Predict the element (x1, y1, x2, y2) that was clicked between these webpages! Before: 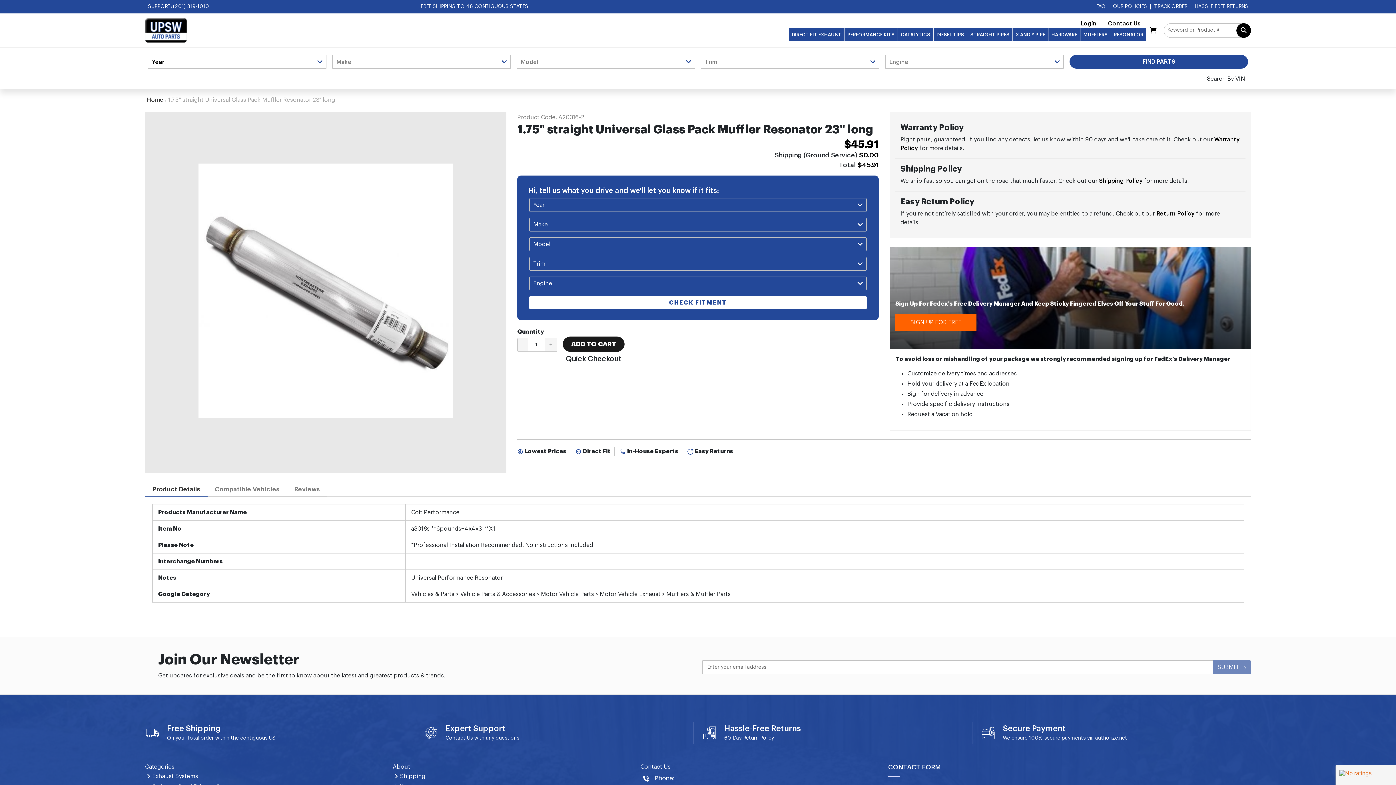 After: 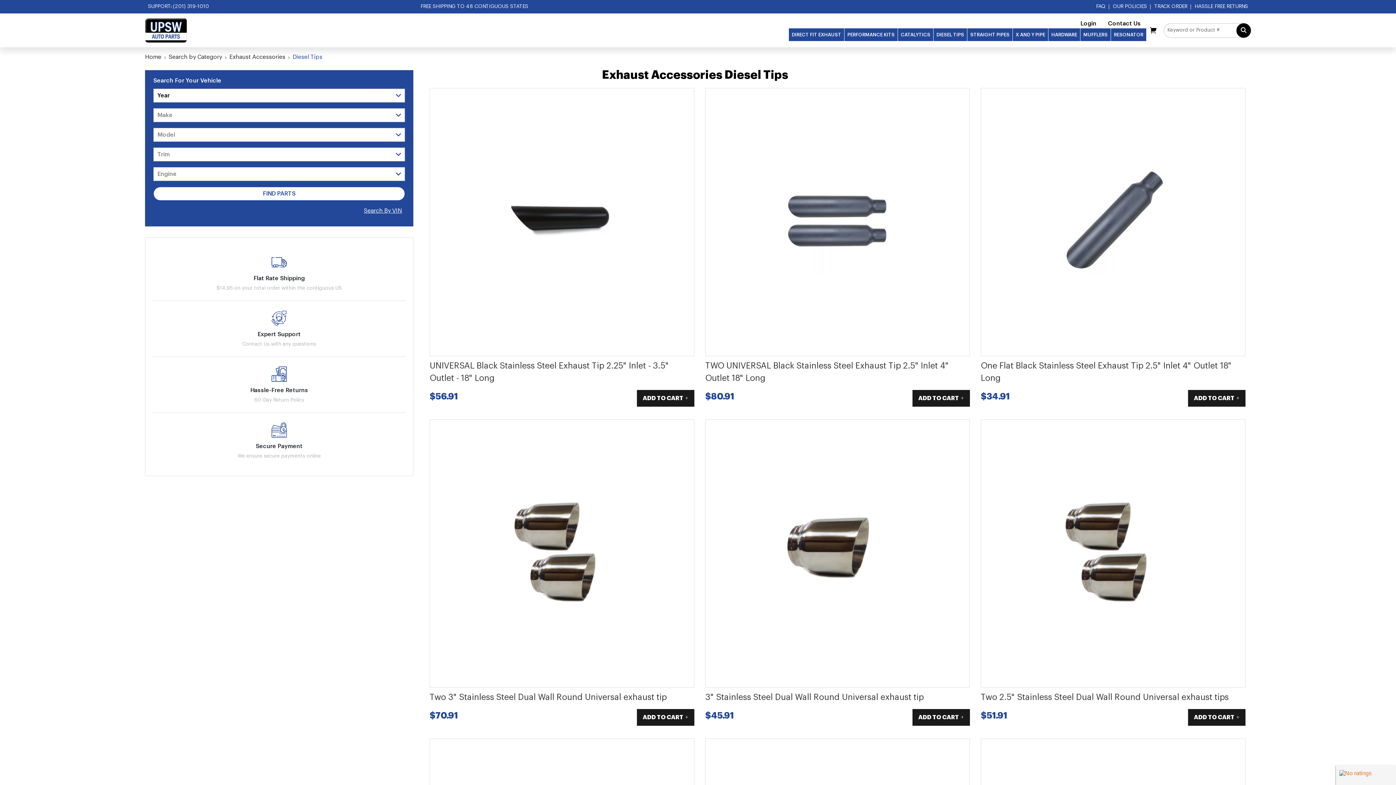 Action: bbox: (933, 28, 967, 41) label: DIESEL TIPS